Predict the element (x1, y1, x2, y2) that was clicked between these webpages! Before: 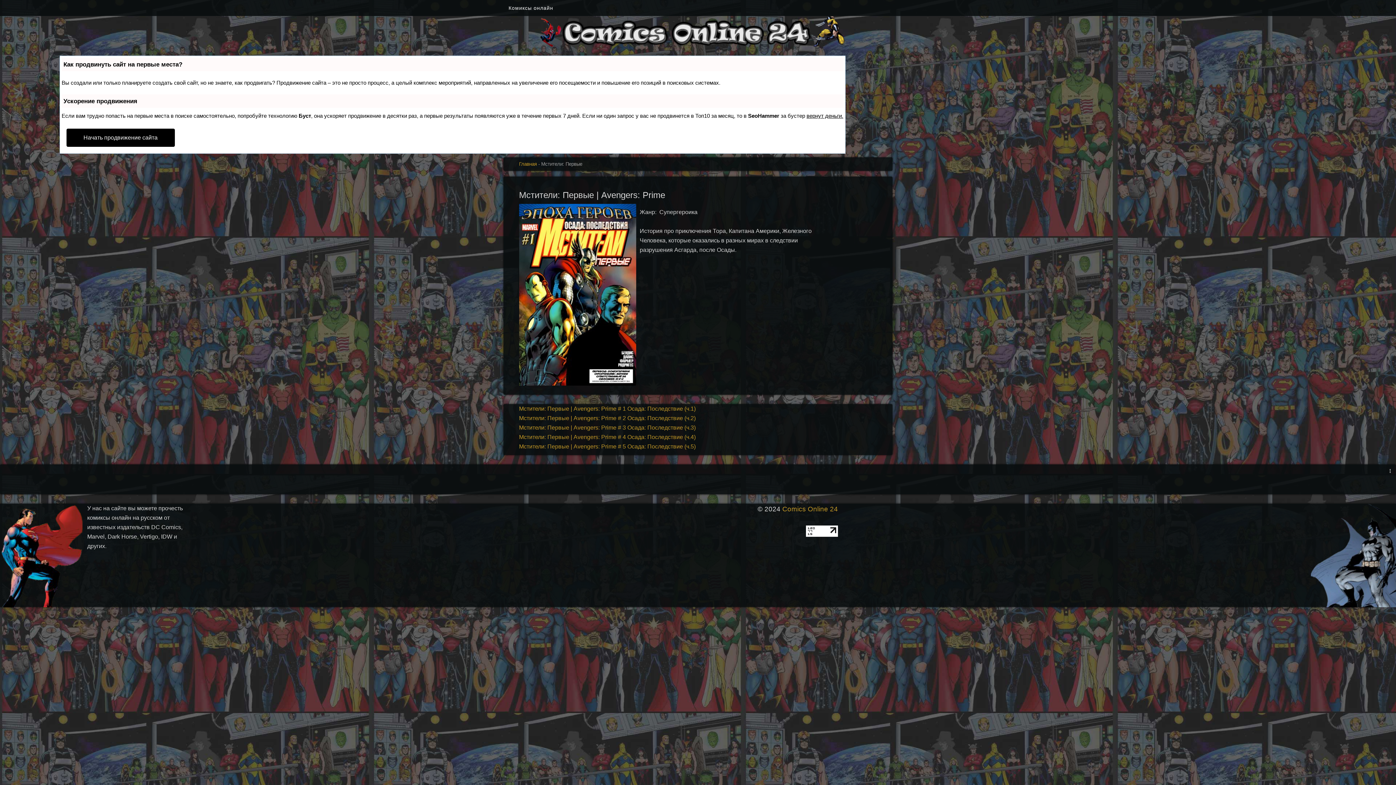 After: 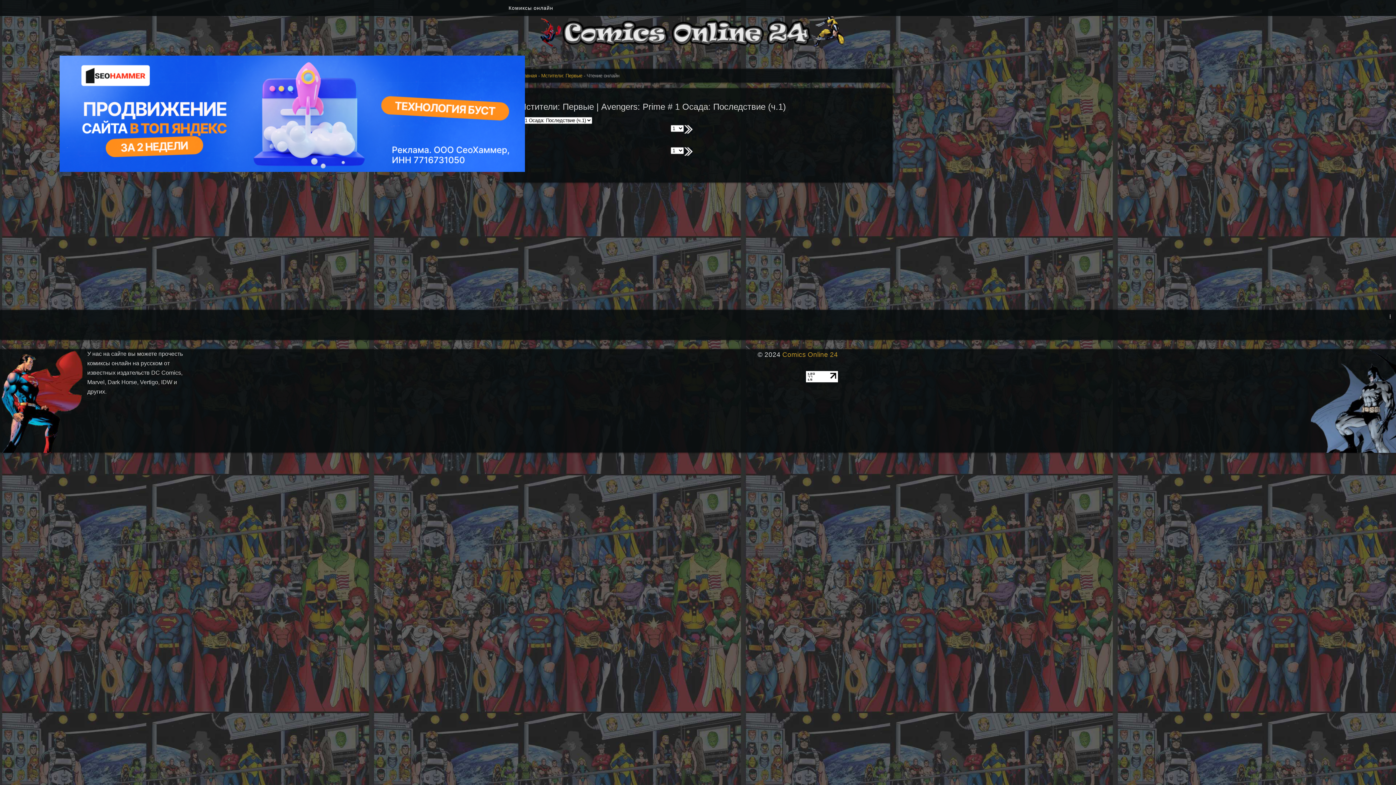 Action: bbox: (519, 405, 695, 412) label: Мстители: Первые | Avengers: Prime # 1 Осада: Последствие (ч.1)